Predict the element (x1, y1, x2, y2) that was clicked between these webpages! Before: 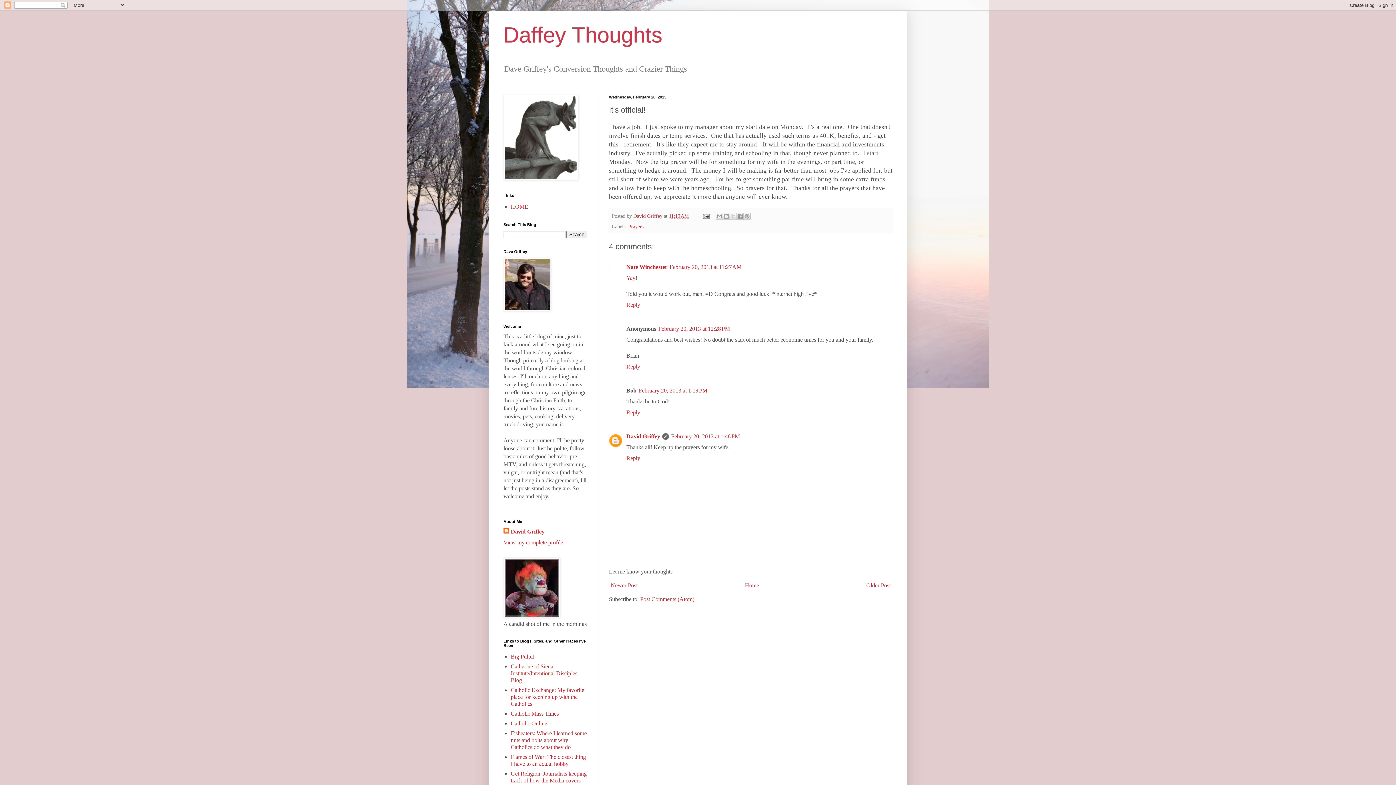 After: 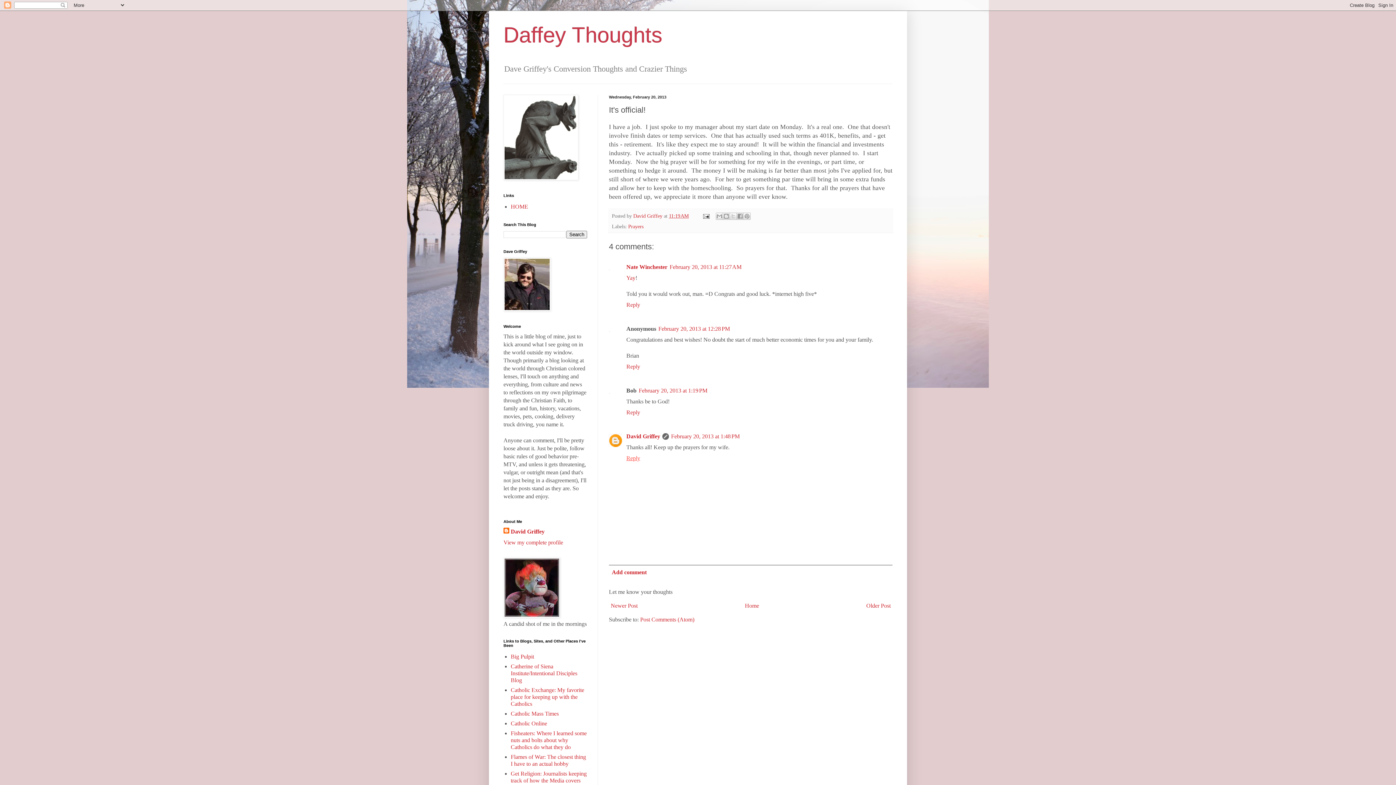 Action: bbox: (626, 453, 642, 461) label: Reply